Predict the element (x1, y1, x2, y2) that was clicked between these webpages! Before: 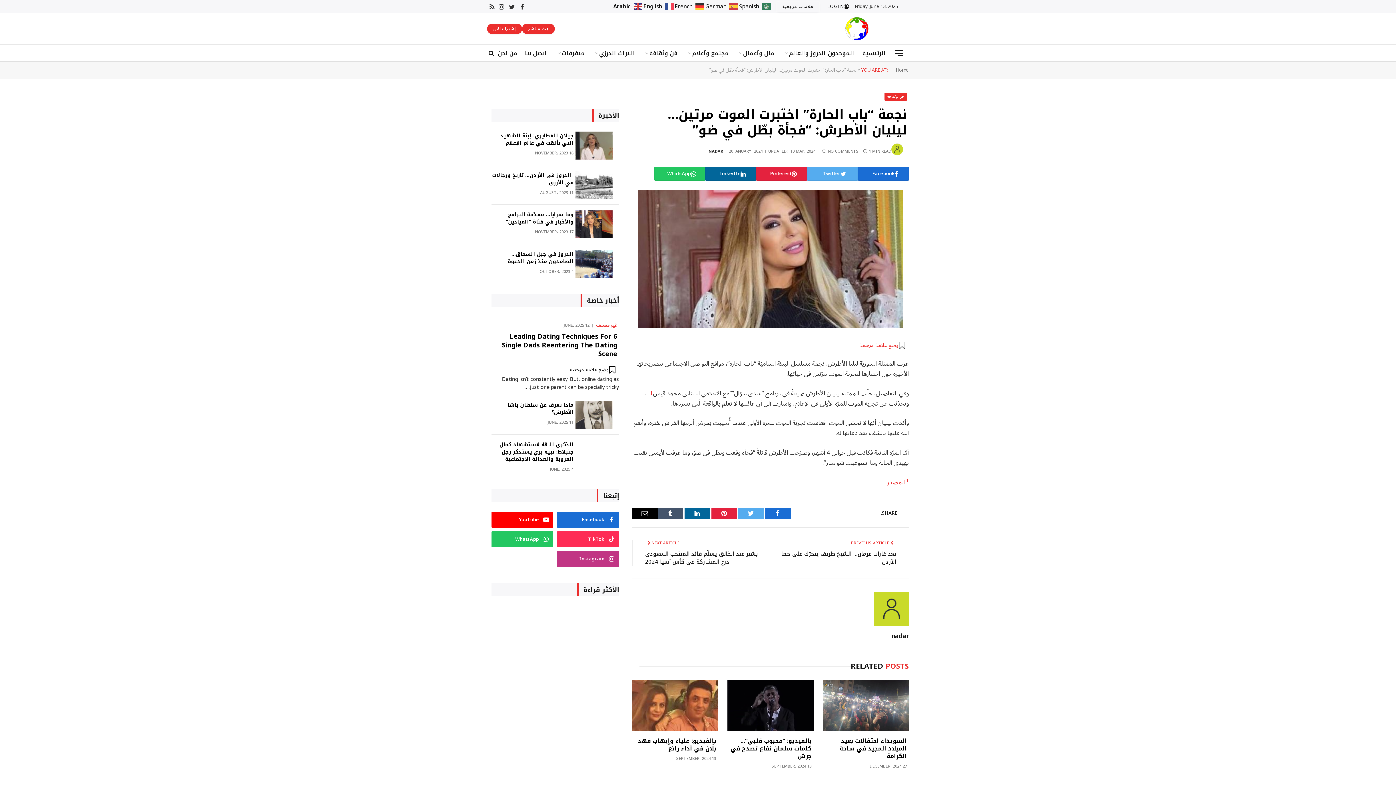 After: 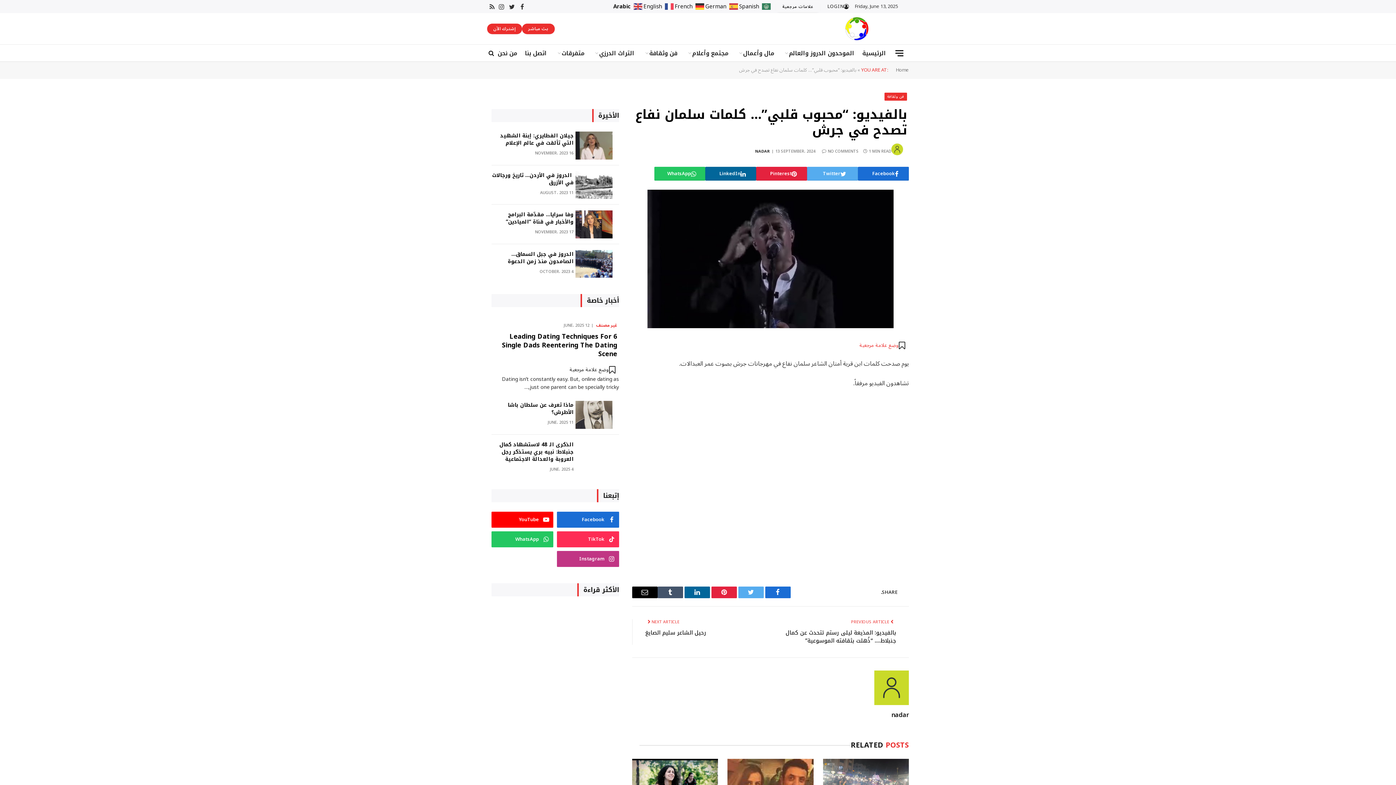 Action: label: بالفيديو: “محبوب قلبي”… كلمات سلمان نفاع تصدح في جرش bbox: (727, 737, 811, 760)